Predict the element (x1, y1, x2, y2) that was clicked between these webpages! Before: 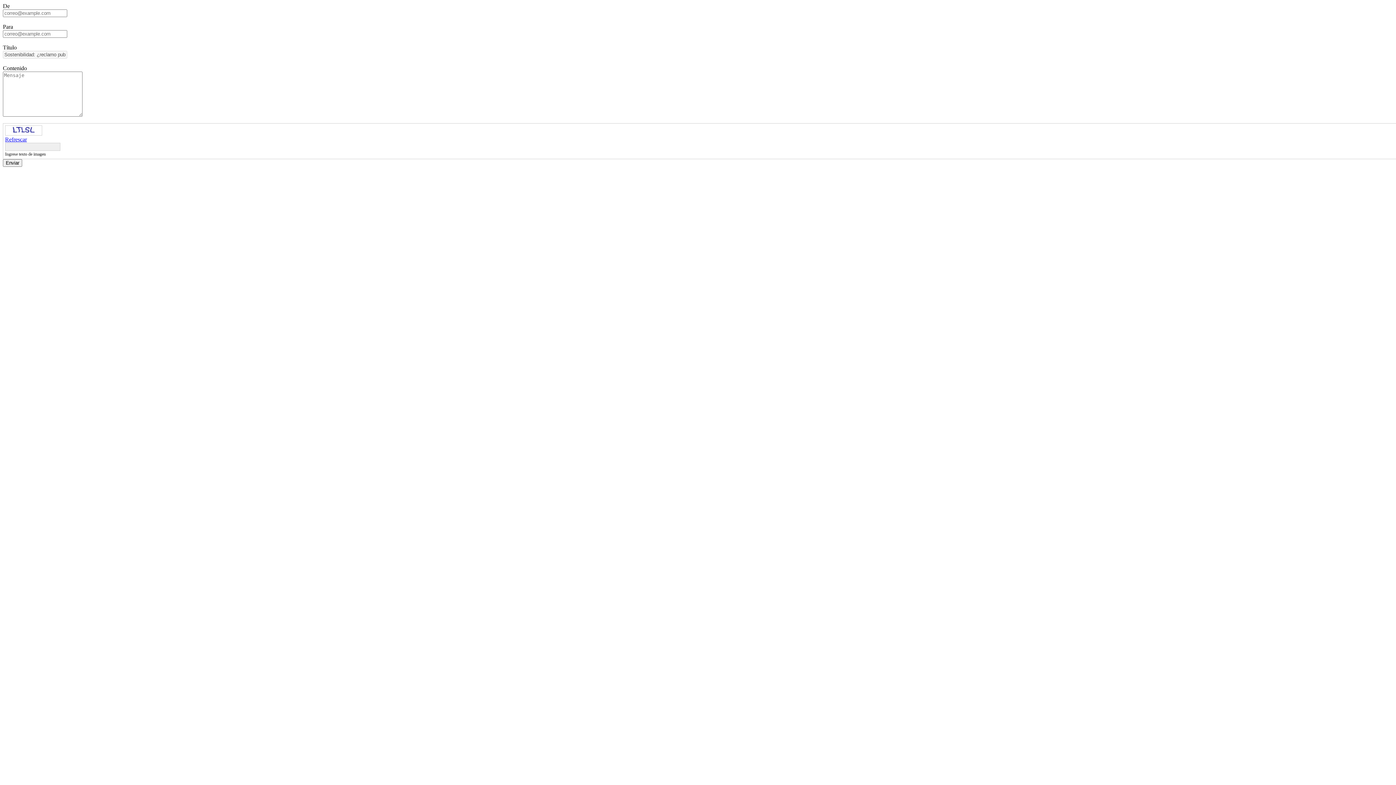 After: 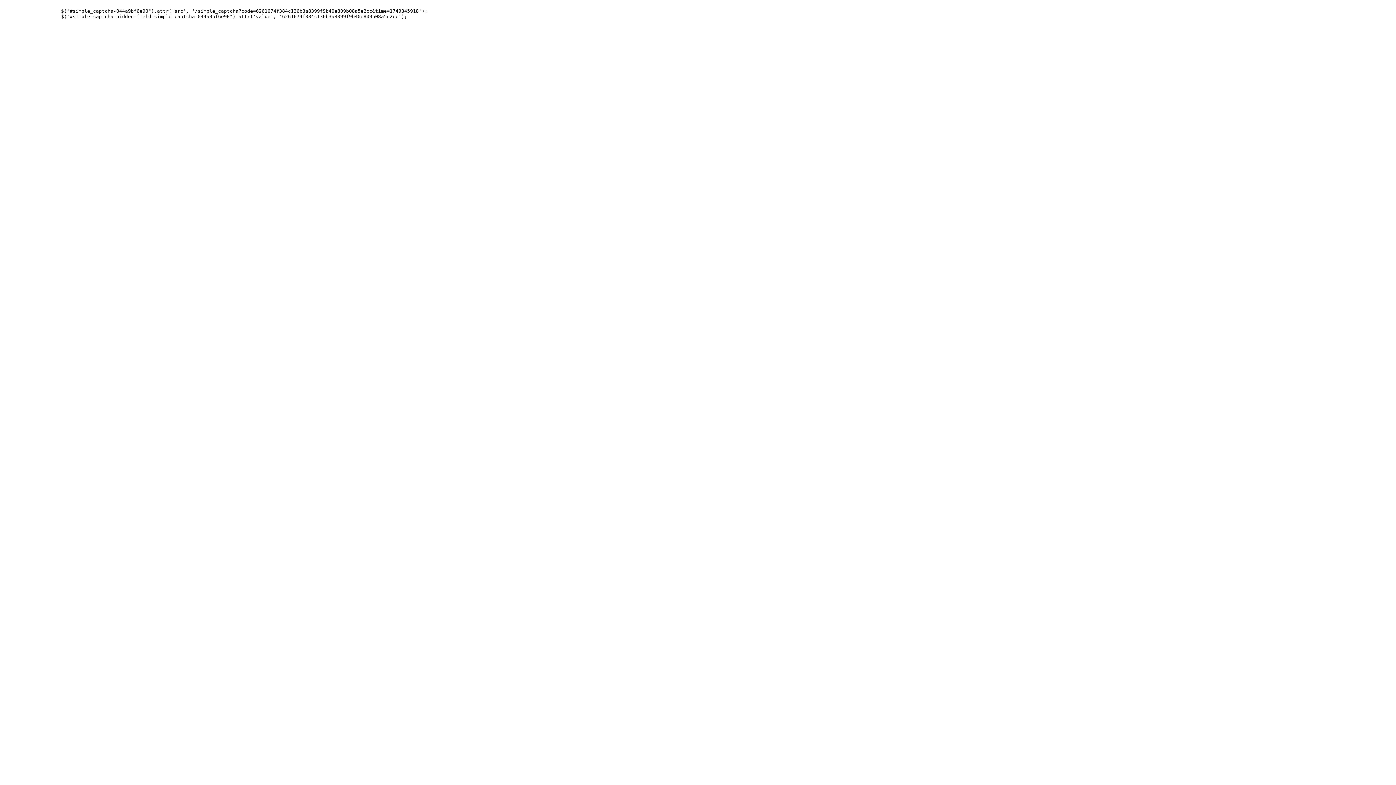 Action: label: Refrescar bbox: (5, 136, 26, 142)